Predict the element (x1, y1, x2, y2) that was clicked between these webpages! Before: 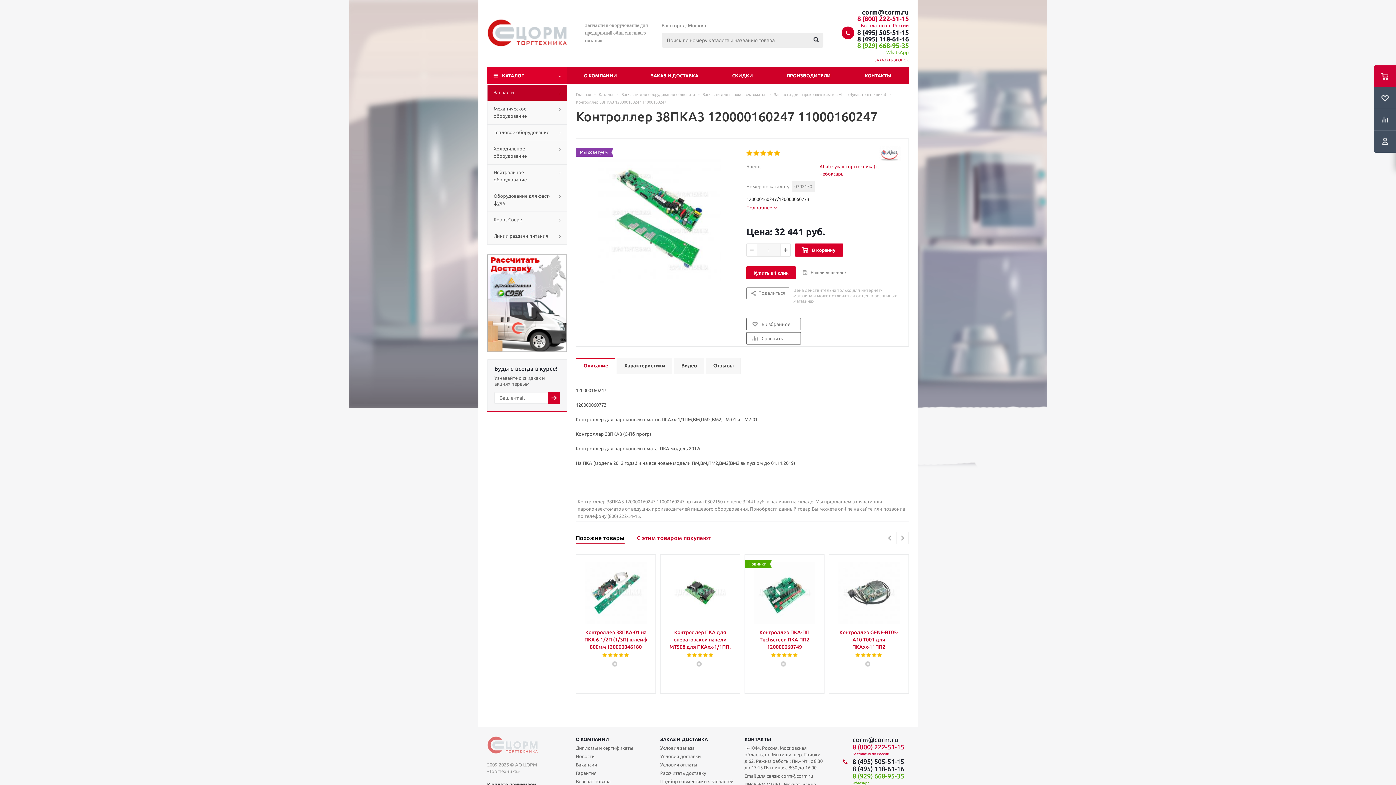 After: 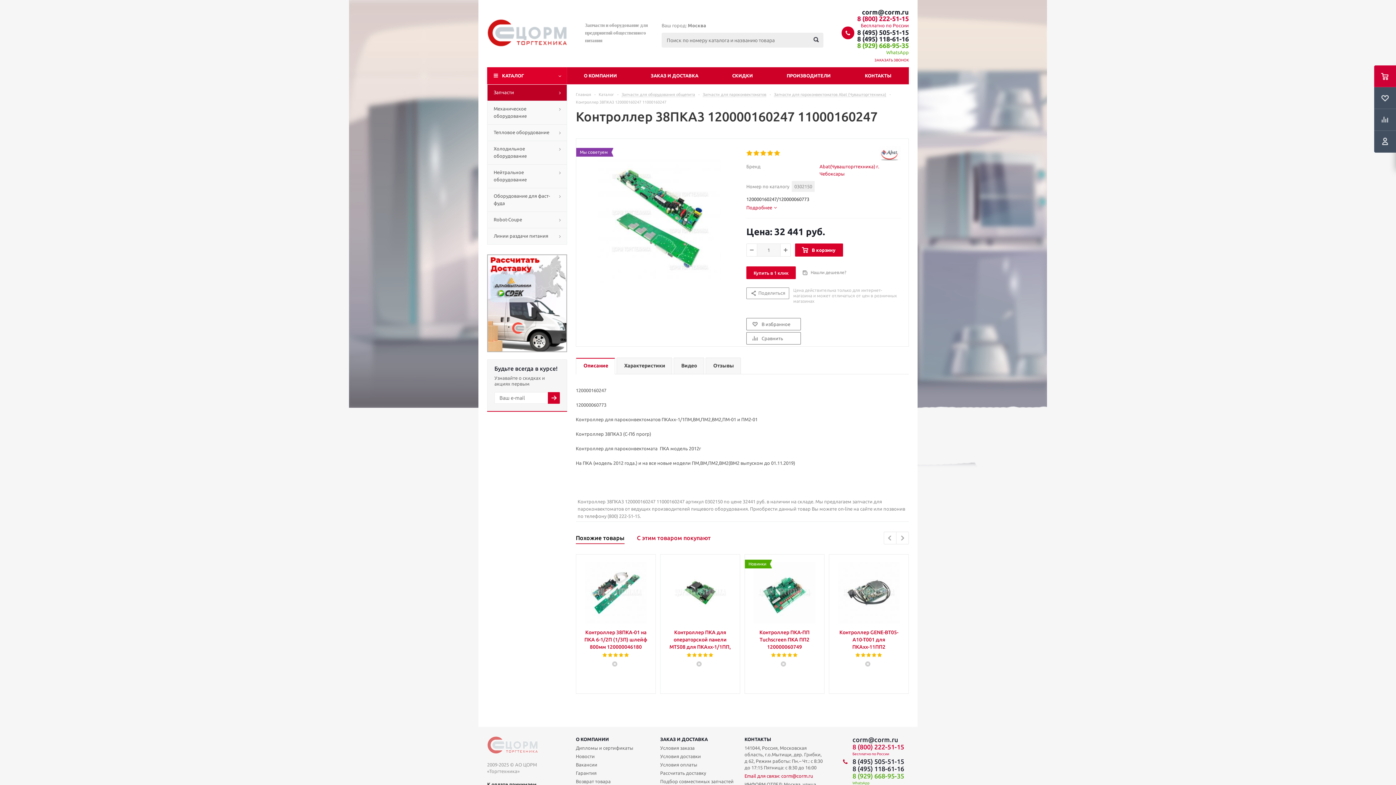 Action: label: Email для связи: corm@corm.ru bbox: (744, 773, 813, 779)